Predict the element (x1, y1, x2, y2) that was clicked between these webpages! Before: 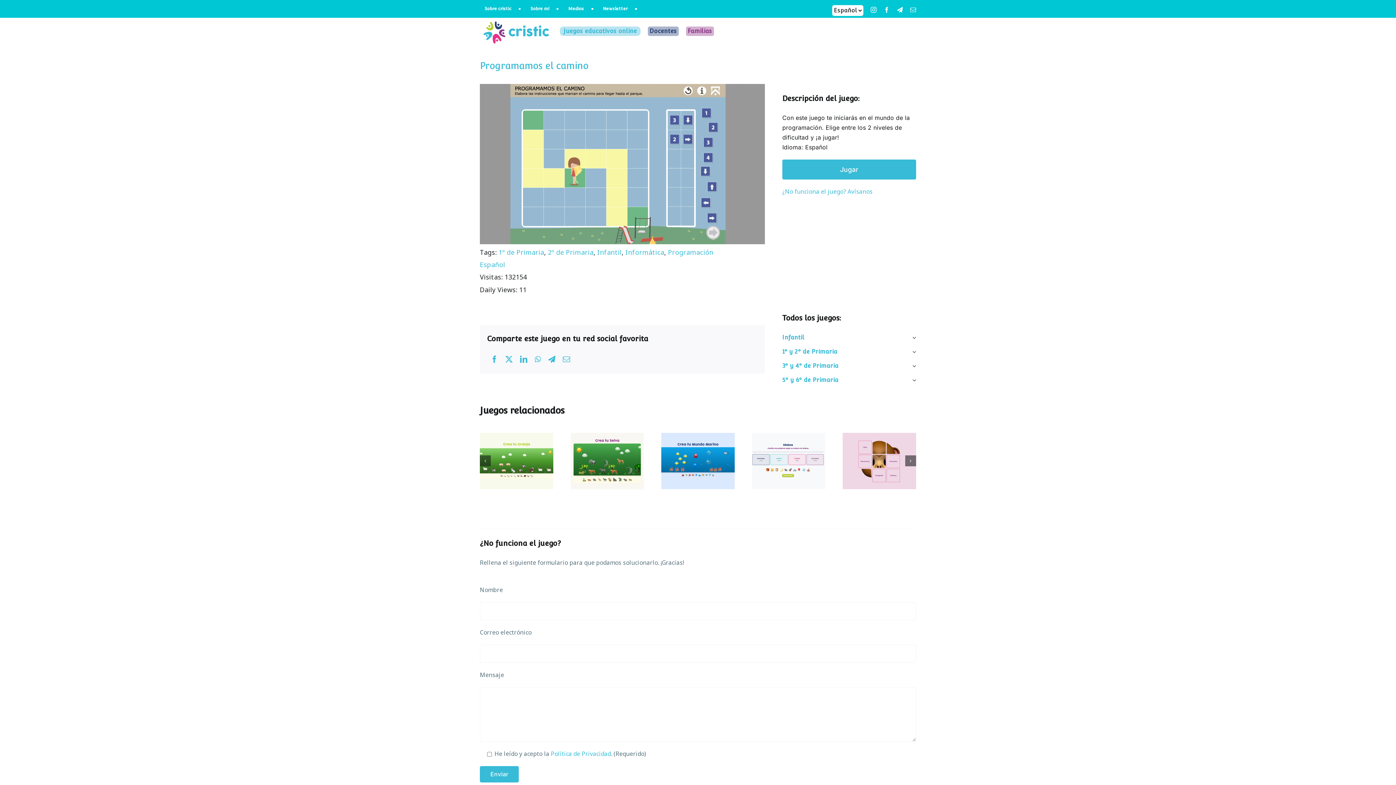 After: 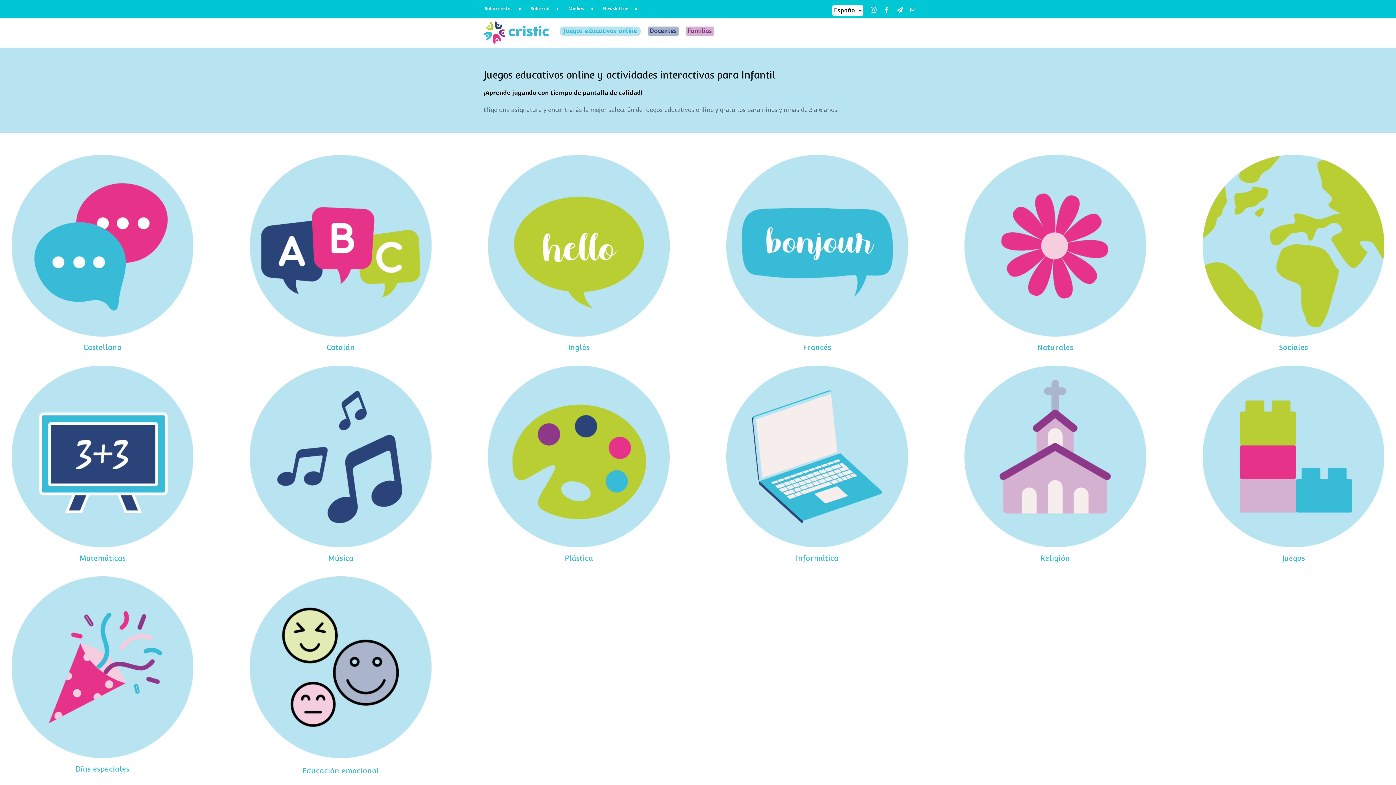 Action: bbox: (782, 332, 909, 342) label: Infantil